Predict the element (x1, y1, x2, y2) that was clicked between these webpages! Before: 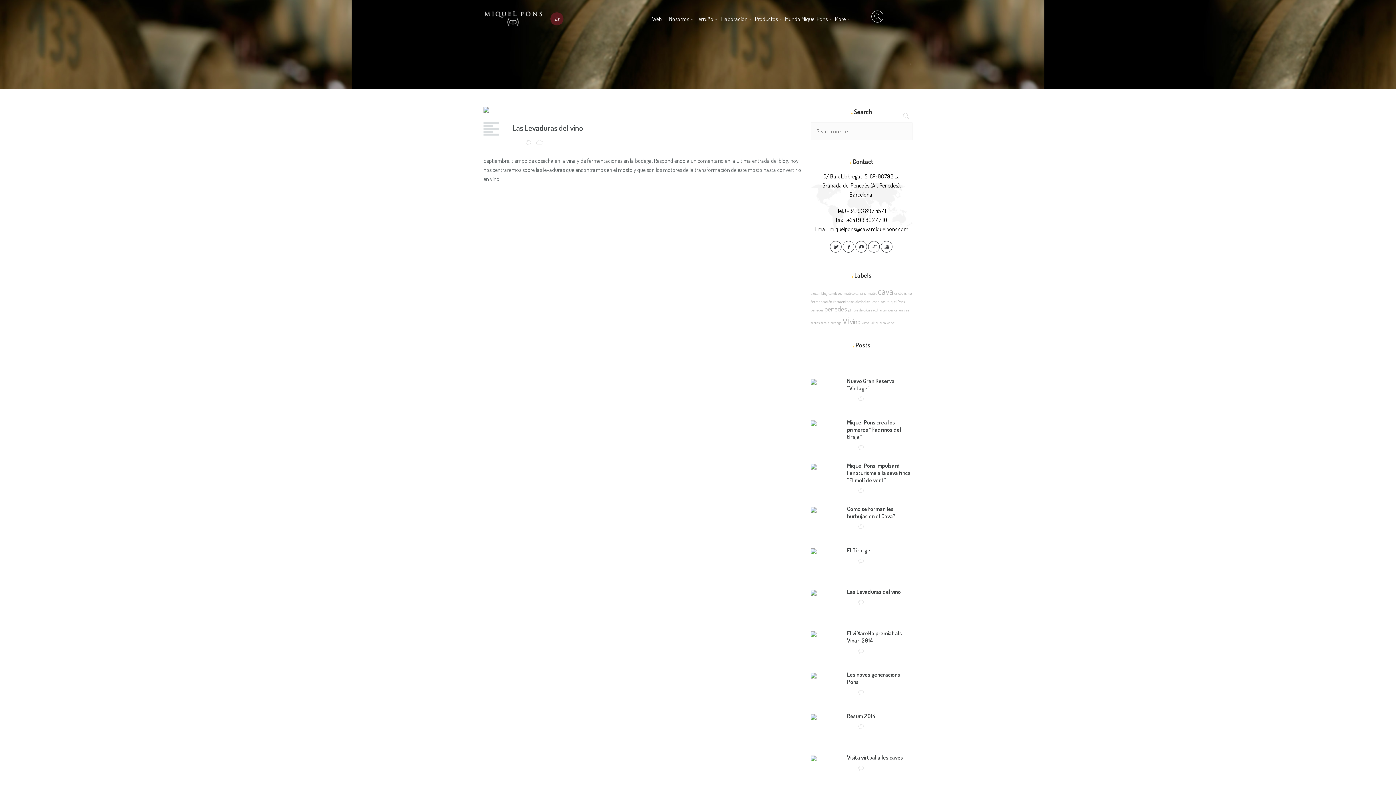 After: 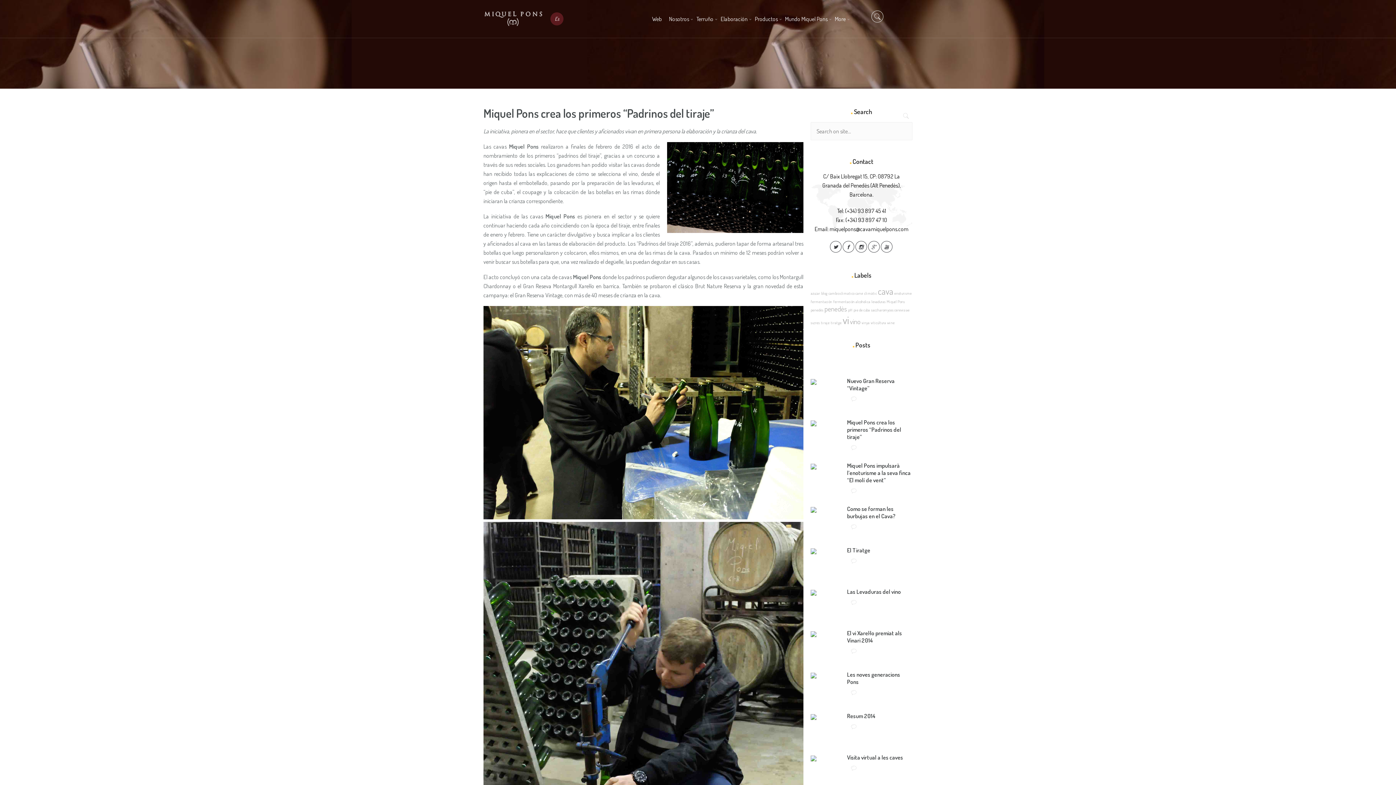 Action: bbox: (810, 420, 840, 449)